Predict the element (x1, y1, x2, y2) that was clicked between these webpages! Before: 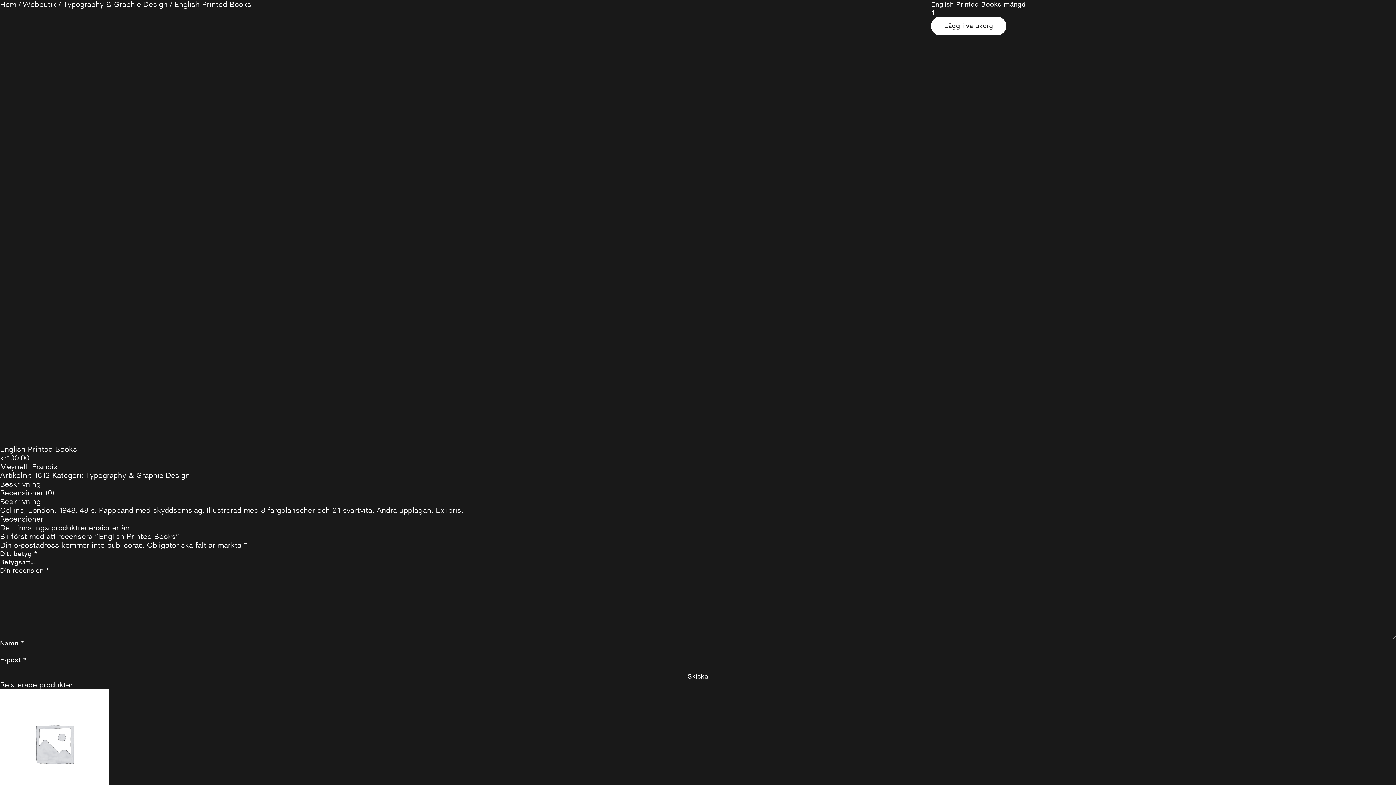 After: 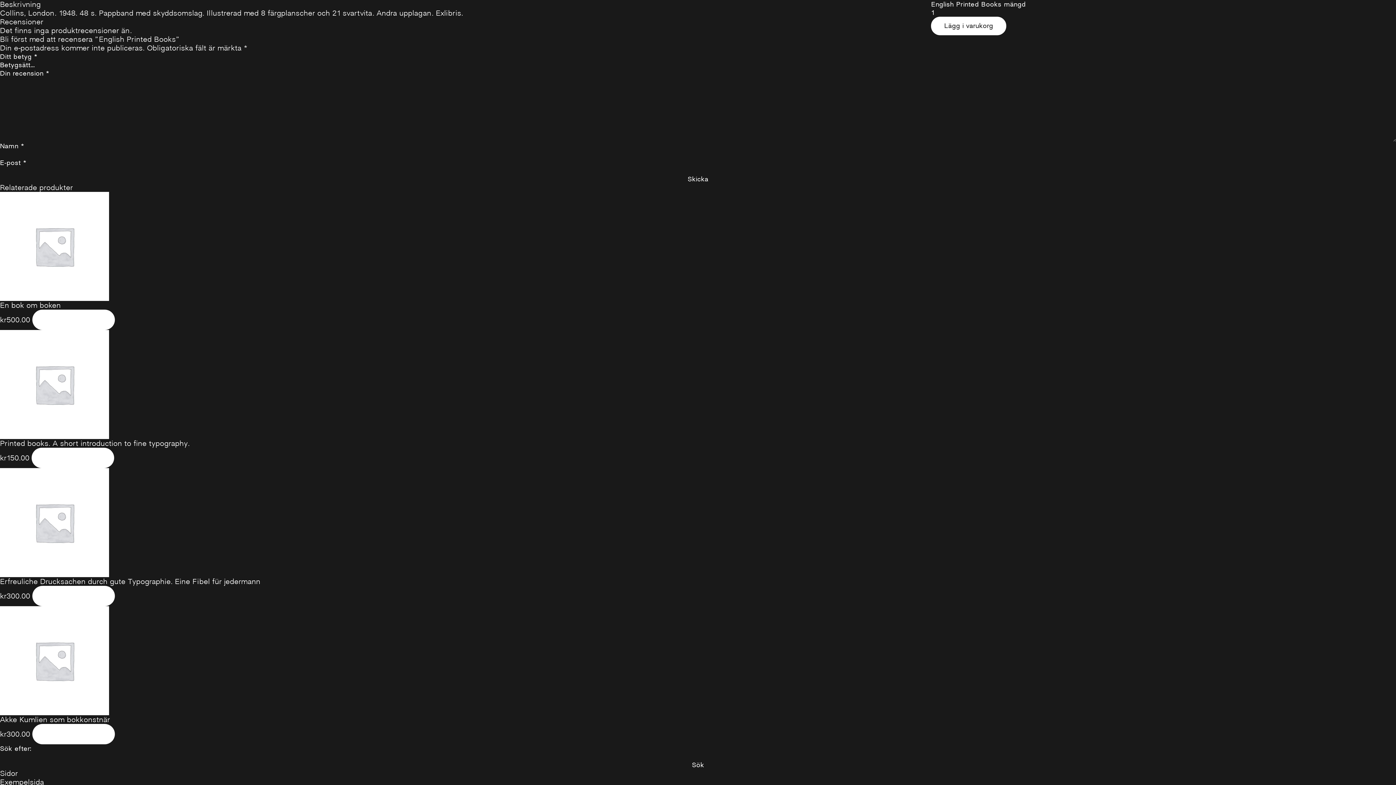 Action: bbox: (0, 479, 40, 489) label: Beskrivning